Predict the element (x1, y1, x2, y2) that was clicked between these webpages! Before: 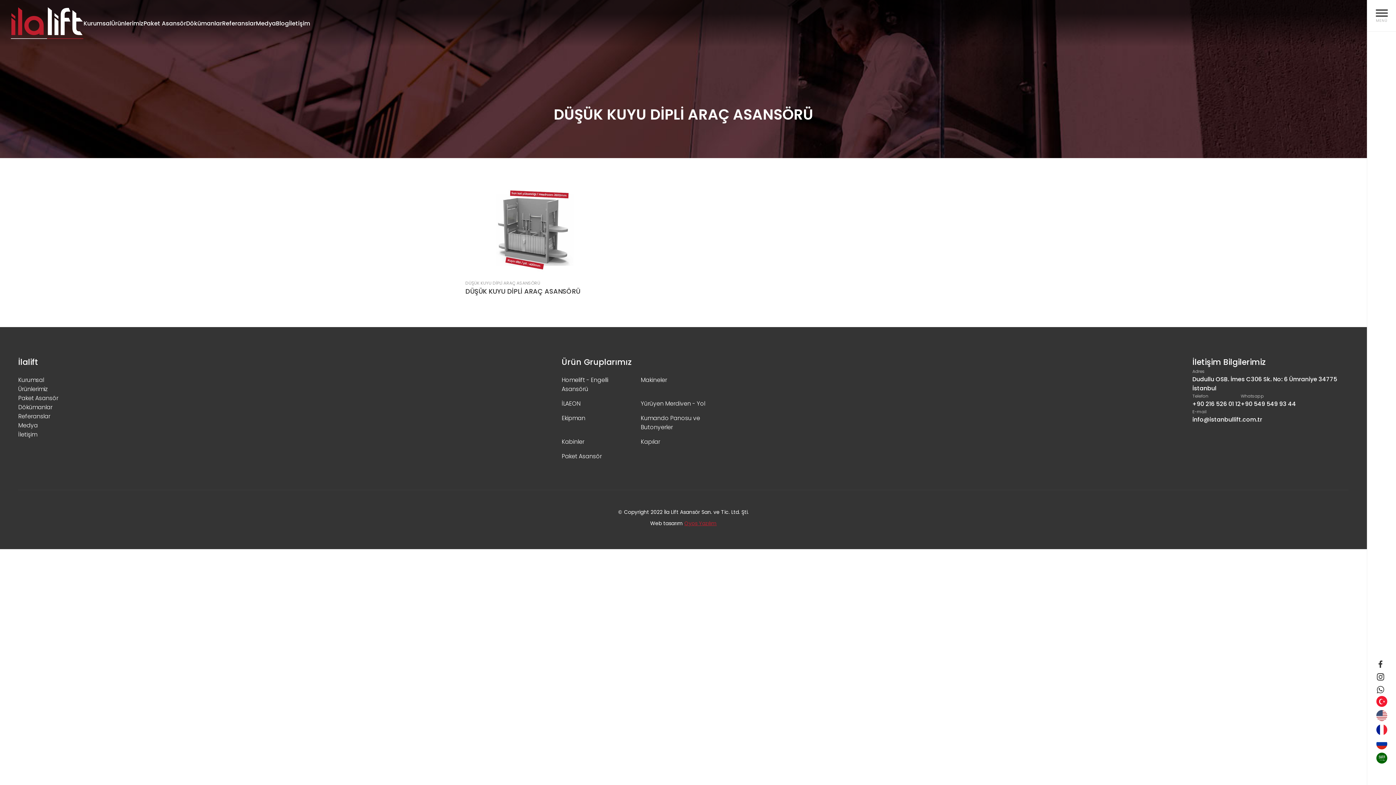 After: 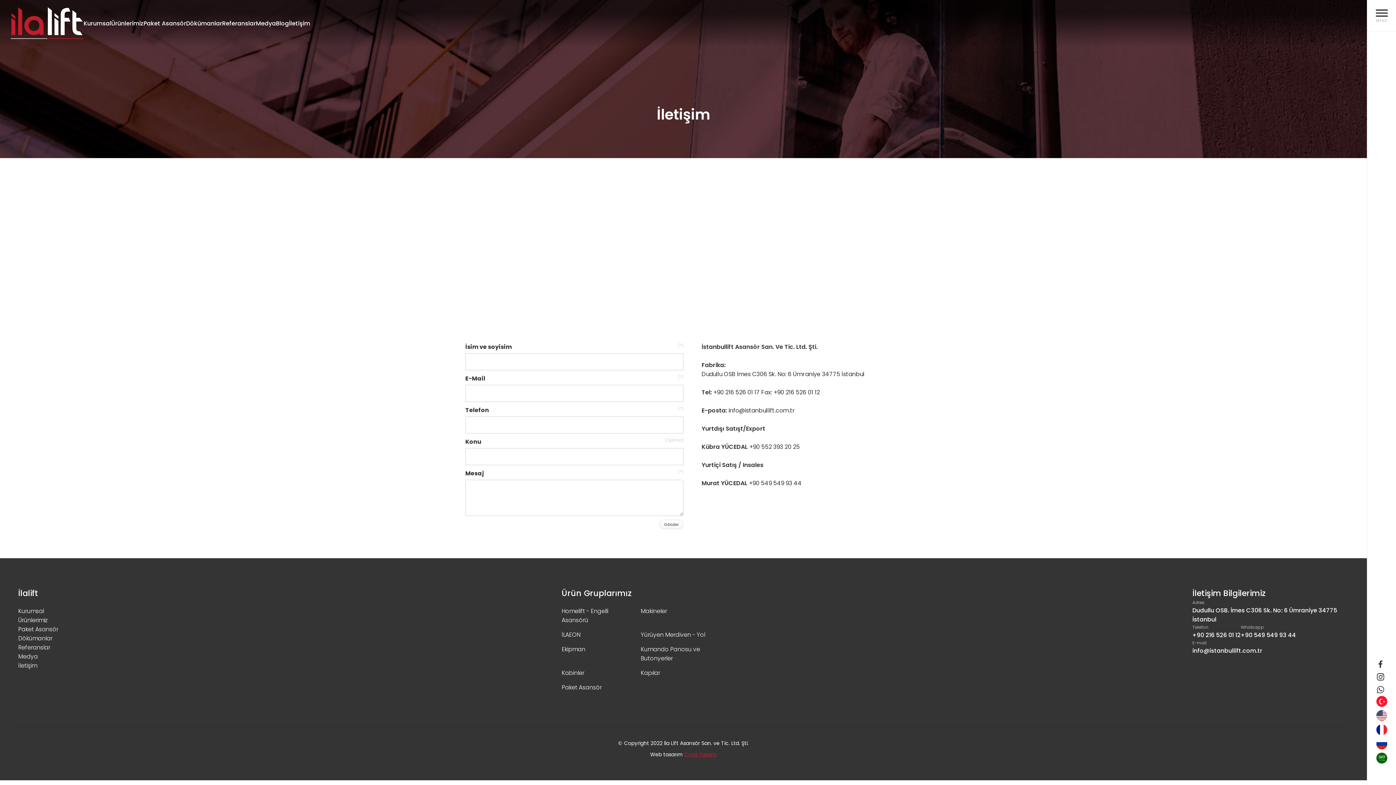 Action: bbox: (18, 430, 37, 438) label: İletişim